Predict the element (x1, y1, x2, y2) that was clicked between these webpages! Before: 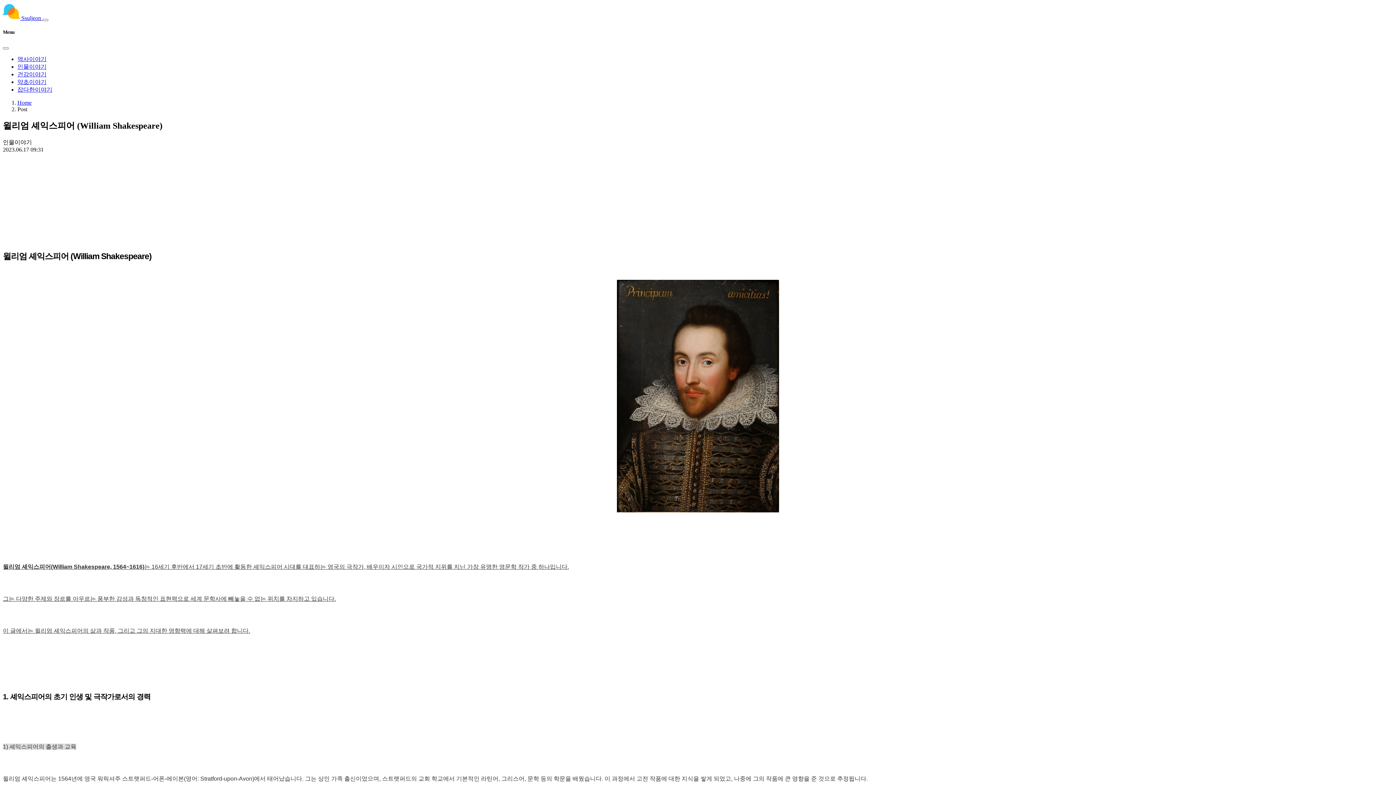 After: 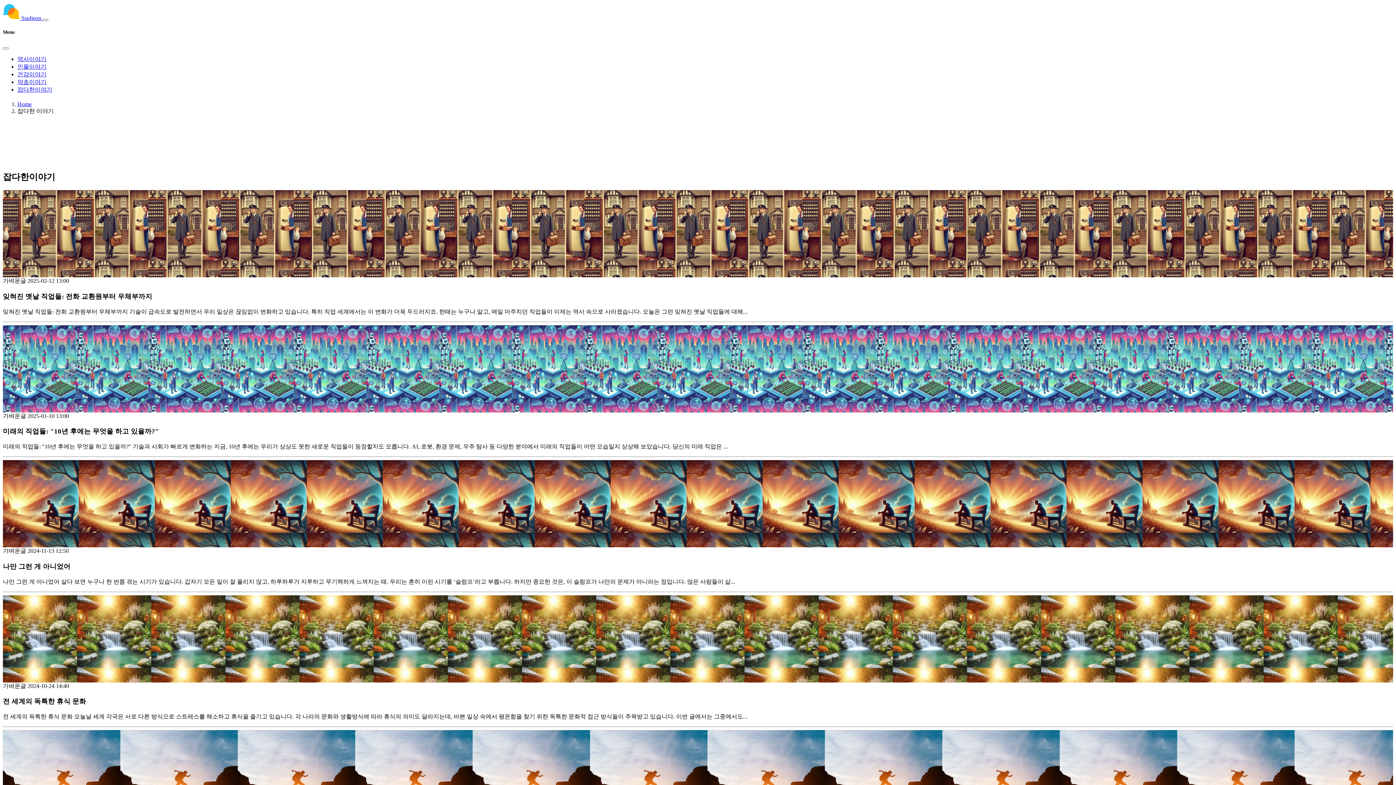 Action: bbox: (17, 86, 52, 92) label: 잡다한이야기